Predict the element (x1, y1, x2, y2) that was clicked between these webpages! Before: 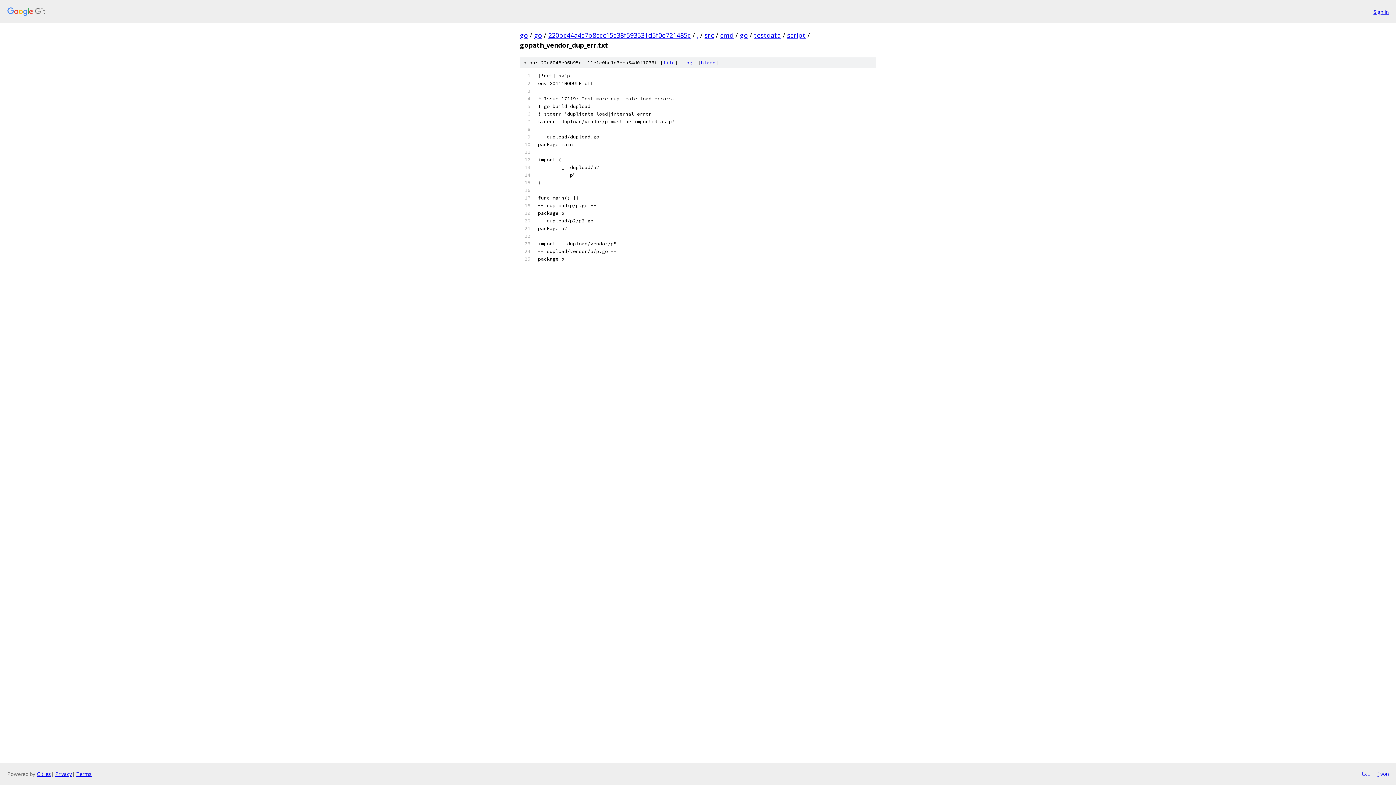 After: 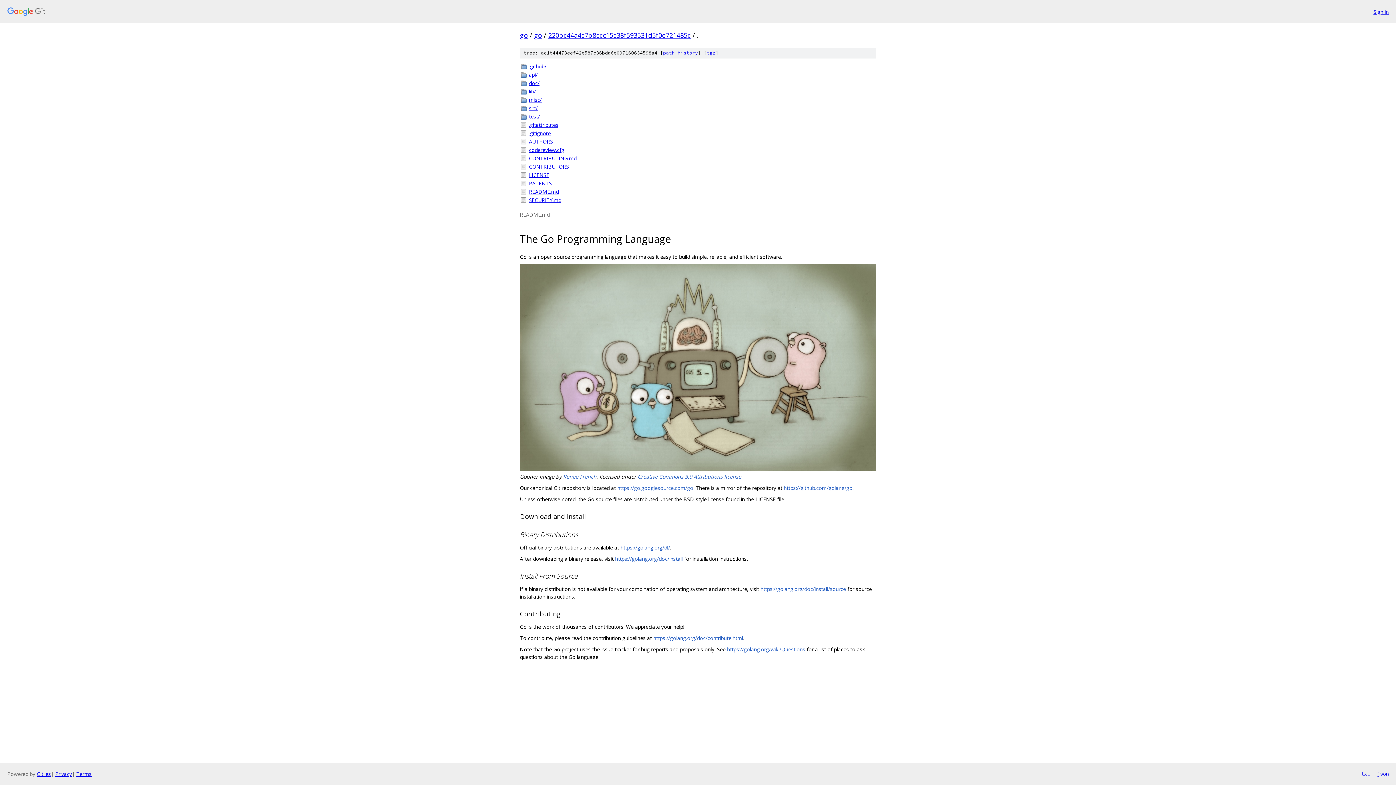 Action: label: . bbox: (697, 30, 698, 39)